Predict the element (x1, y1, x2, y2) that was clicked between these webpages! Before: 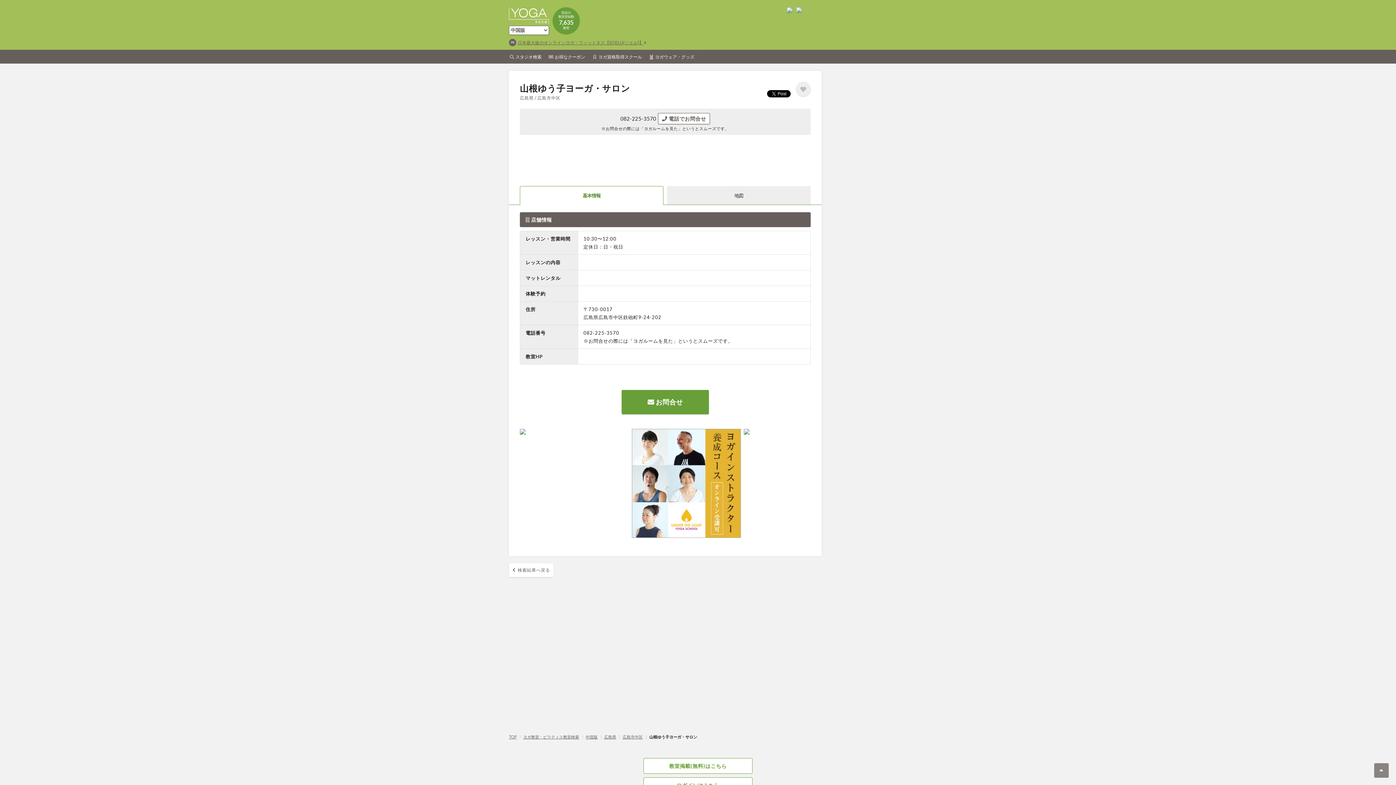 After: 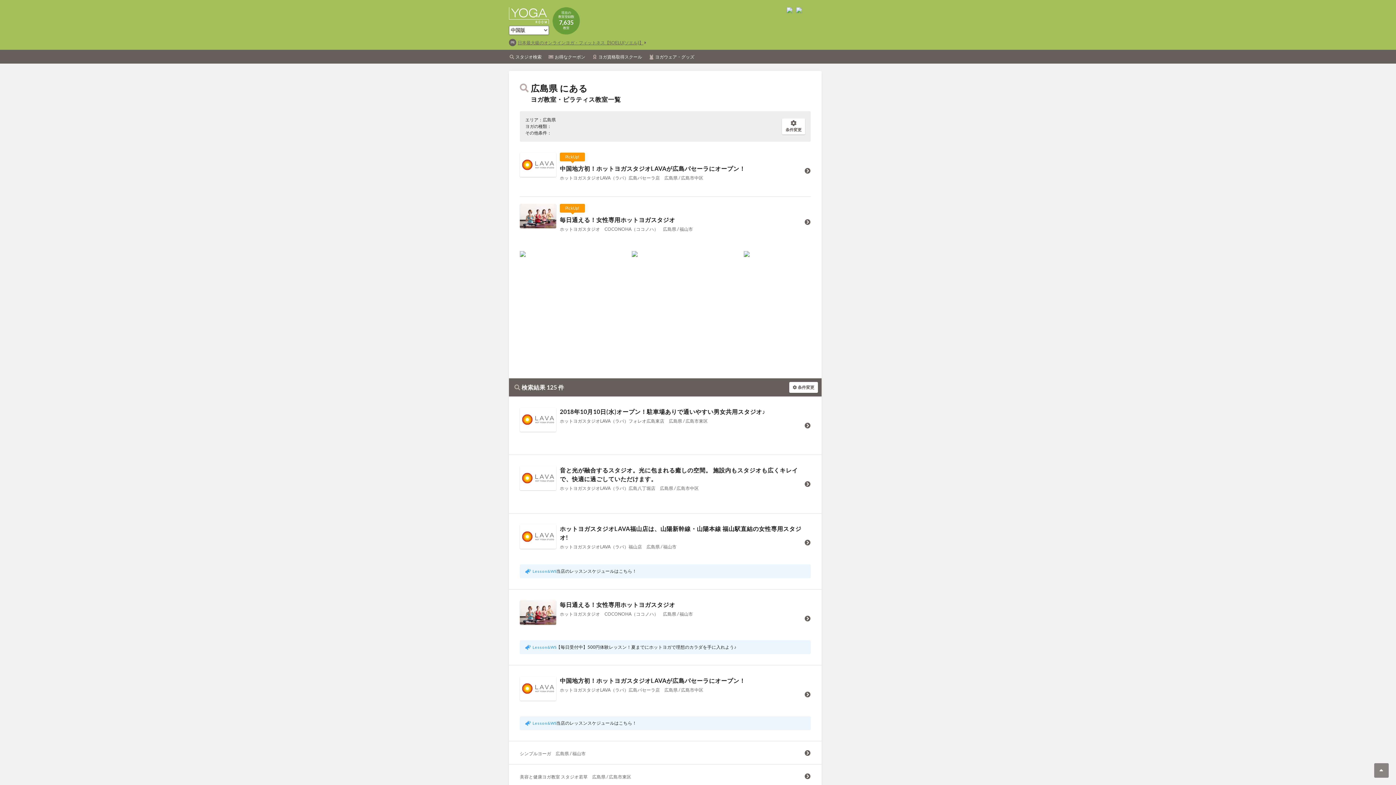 Action: label: 広島県 bbox: (604, 734, 616, 740)